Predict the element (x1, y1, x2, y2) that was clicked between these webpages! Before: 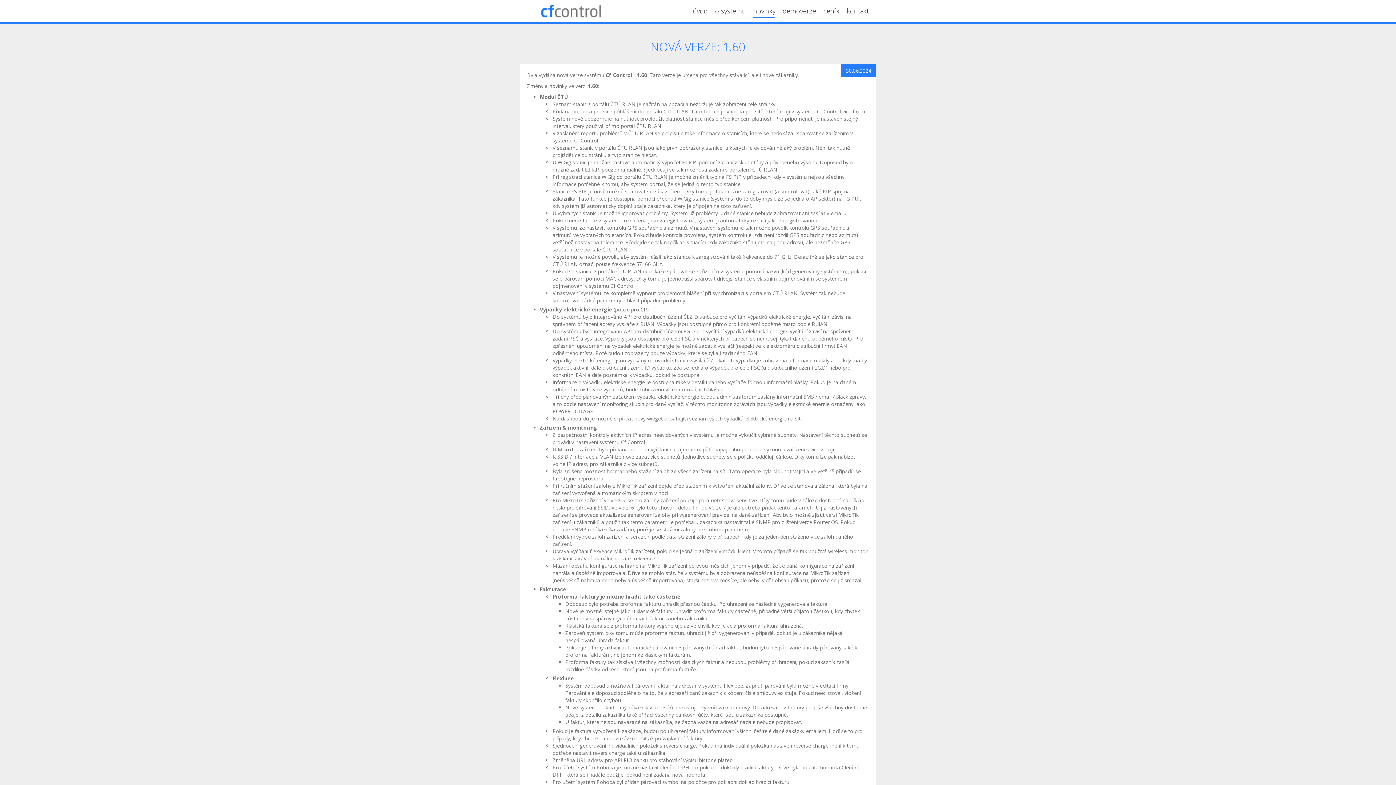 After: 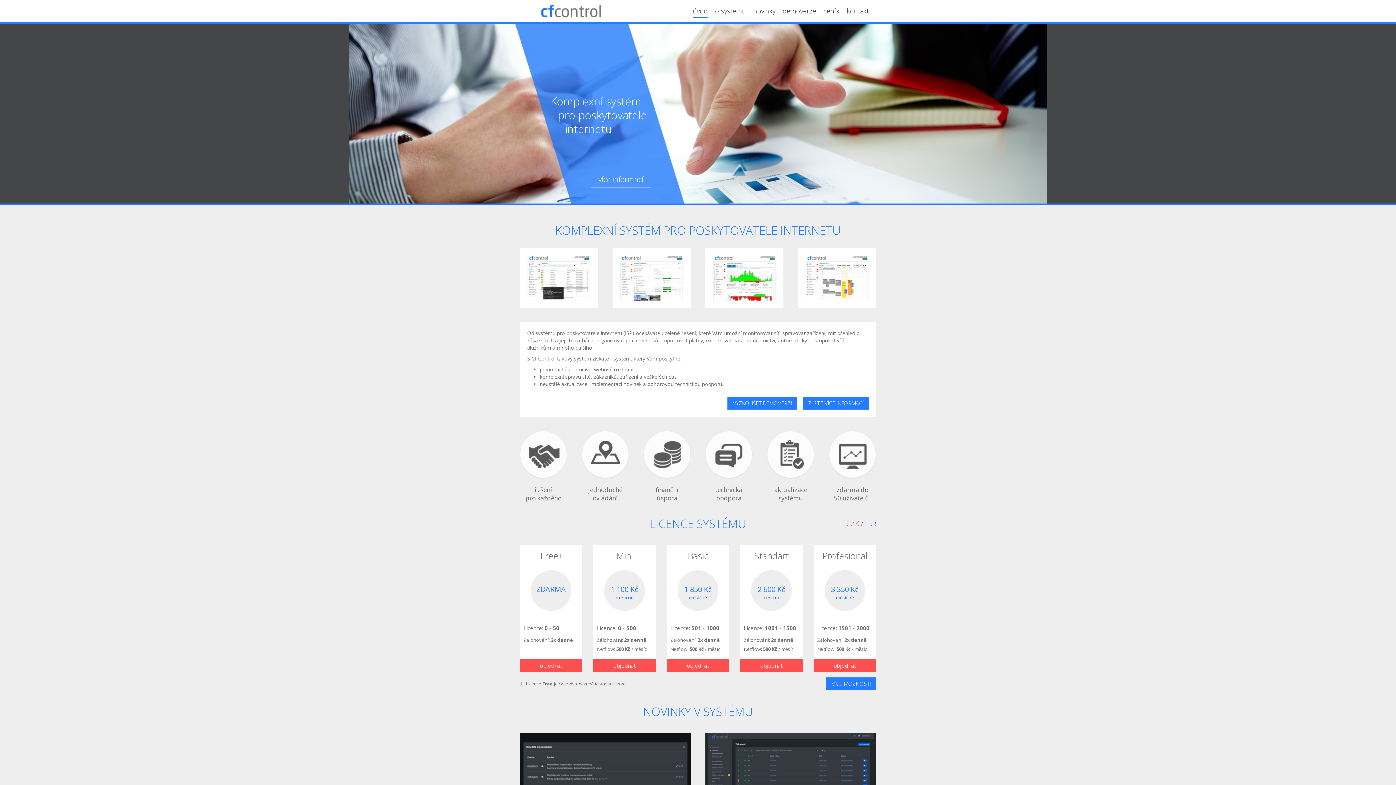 Action: bbox: (693, 4, 708, 17) label: úvod